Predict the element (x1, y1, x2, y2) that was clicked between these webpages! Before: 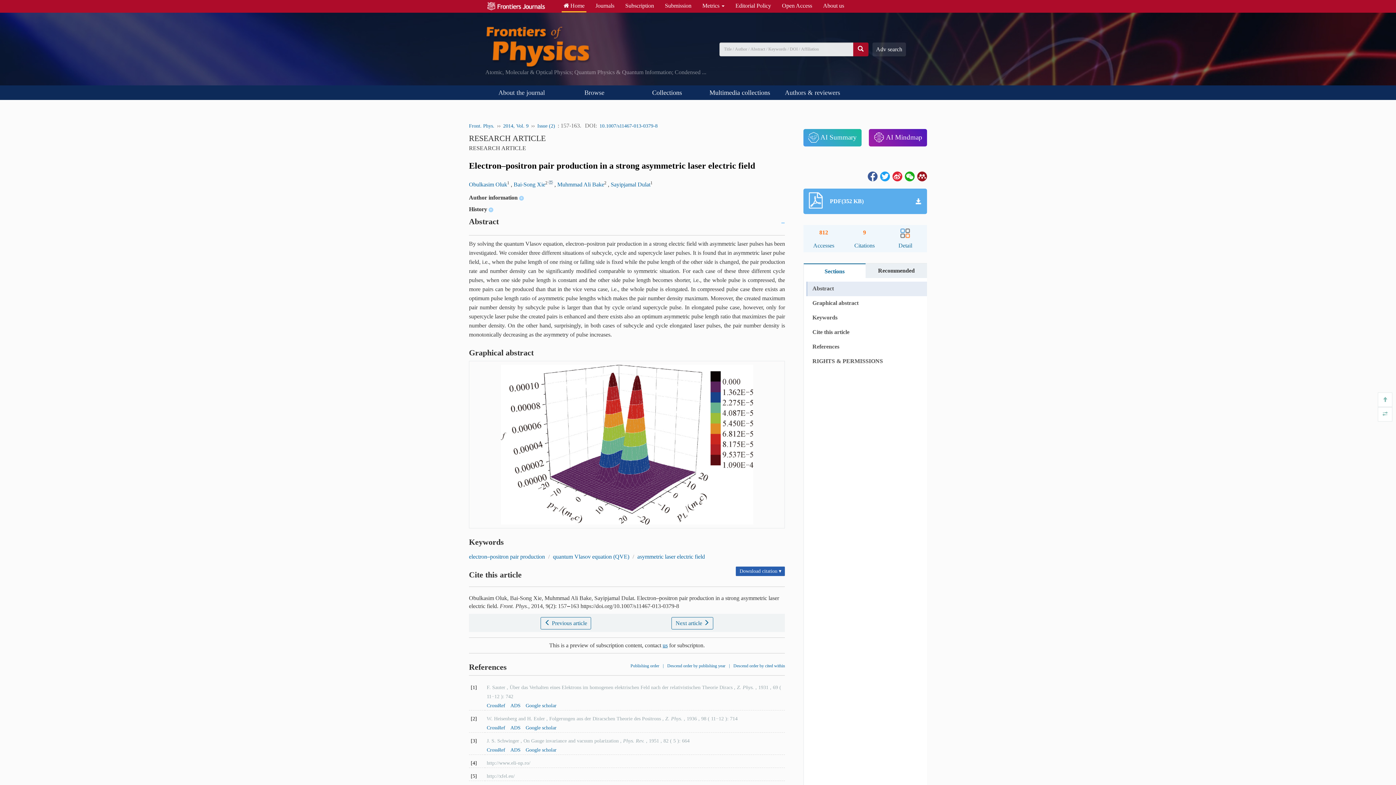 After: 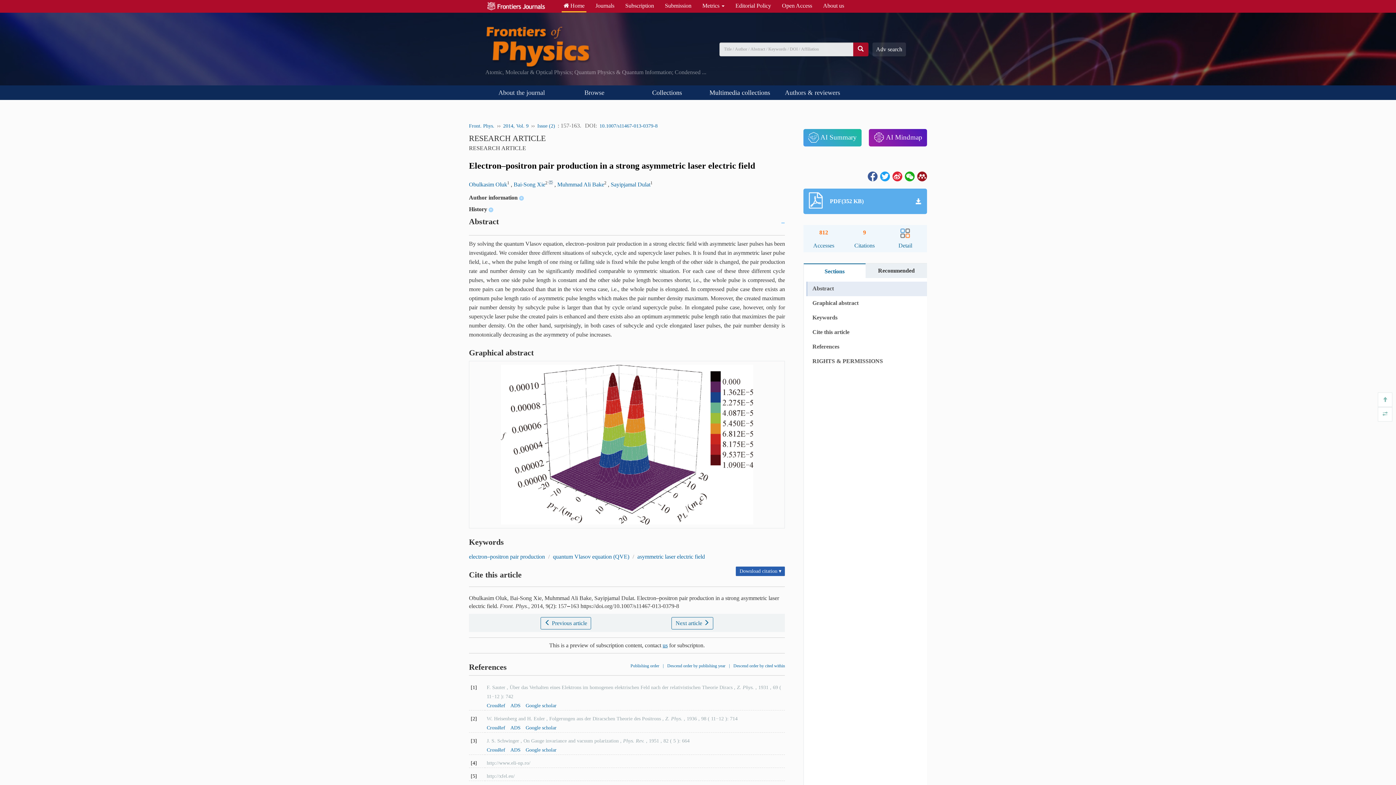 Action: bbox: (525, 747, 556, 752) label: Google scholar